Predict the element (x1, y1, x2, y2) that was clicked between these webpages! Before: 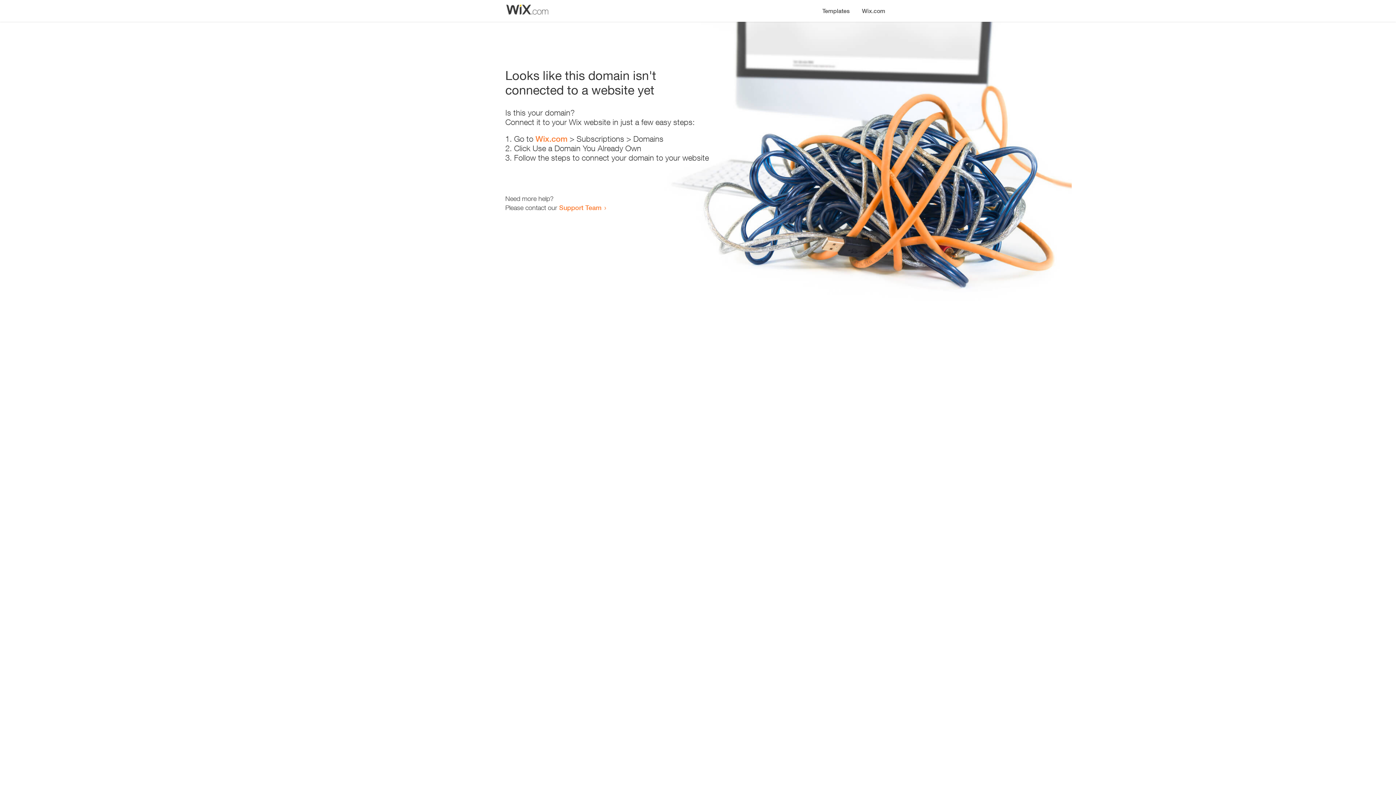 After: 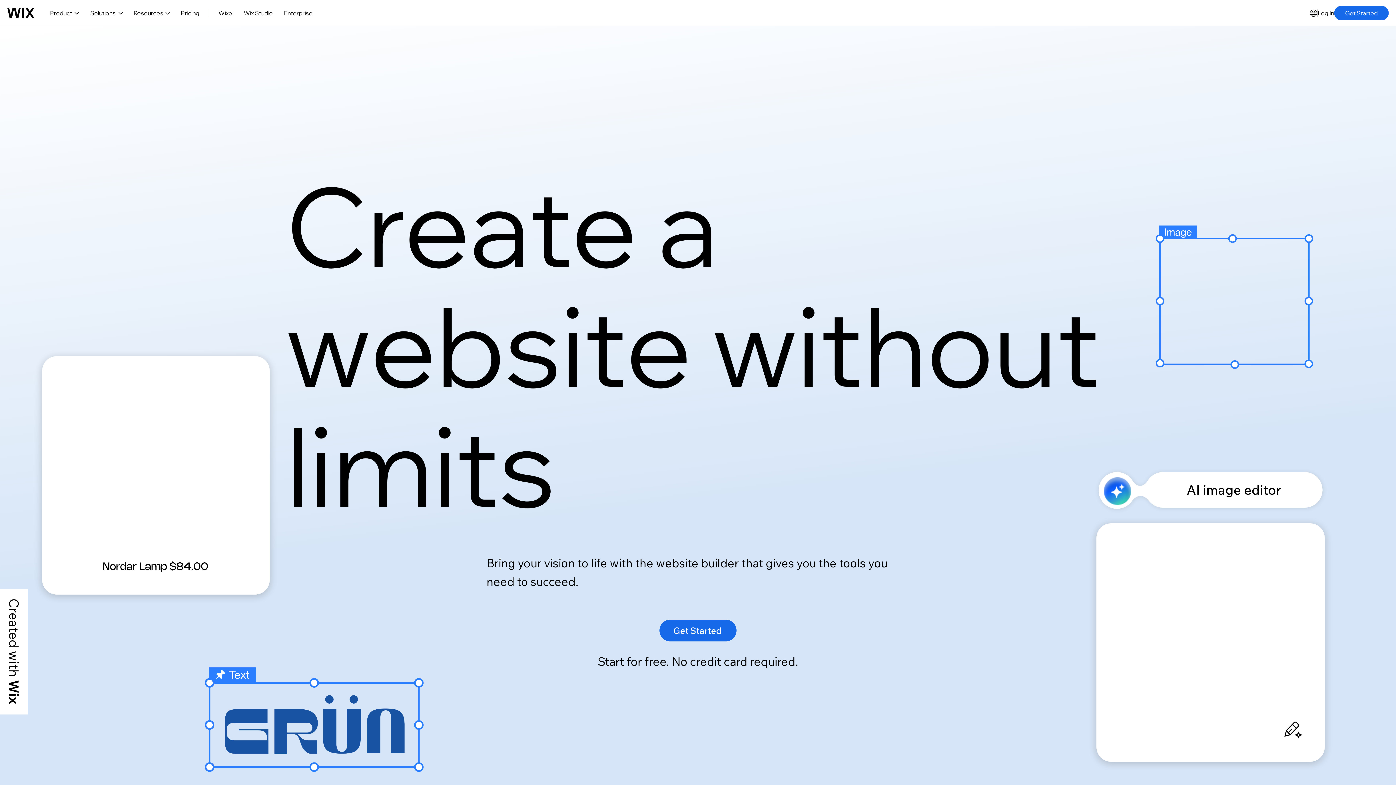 Action: label: Wix.com bbox: (856, 0, 890, 14)